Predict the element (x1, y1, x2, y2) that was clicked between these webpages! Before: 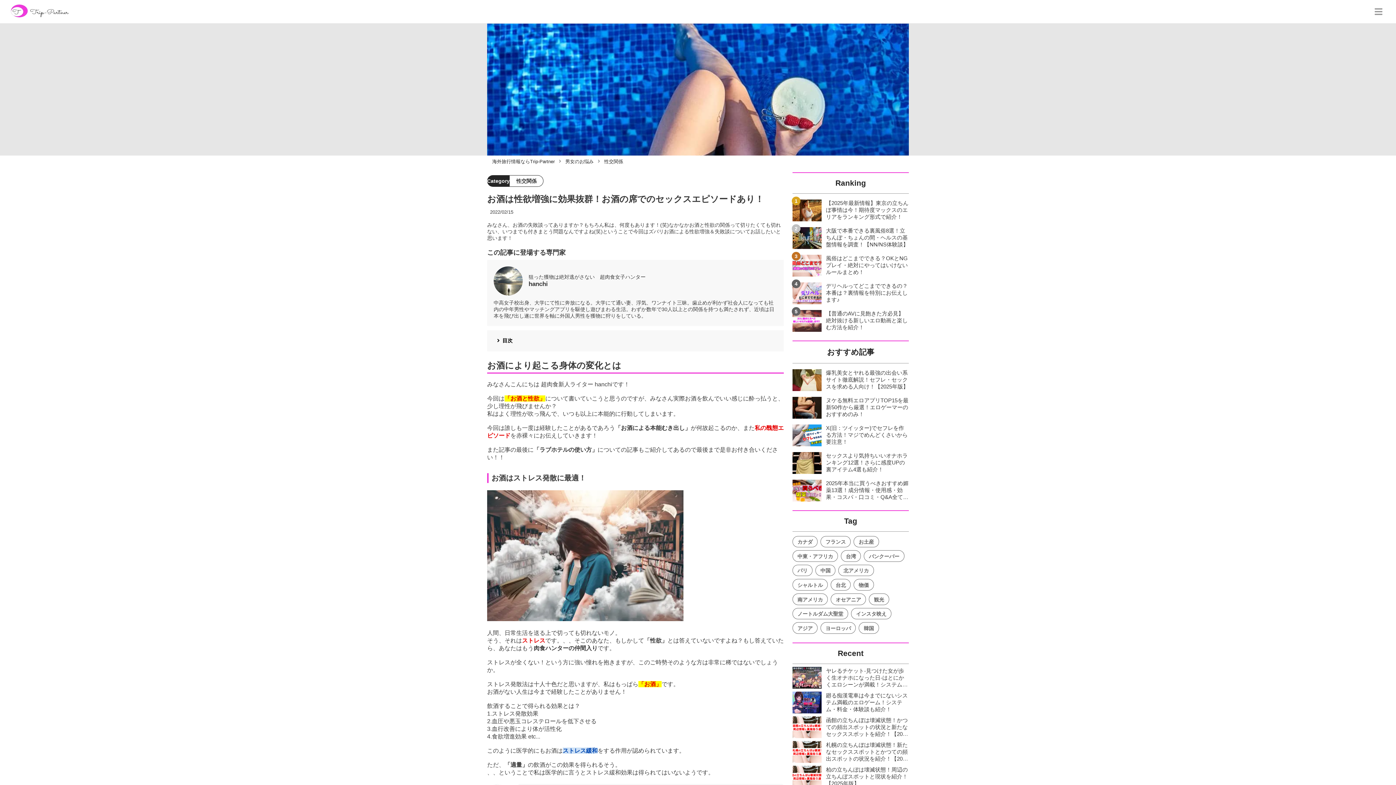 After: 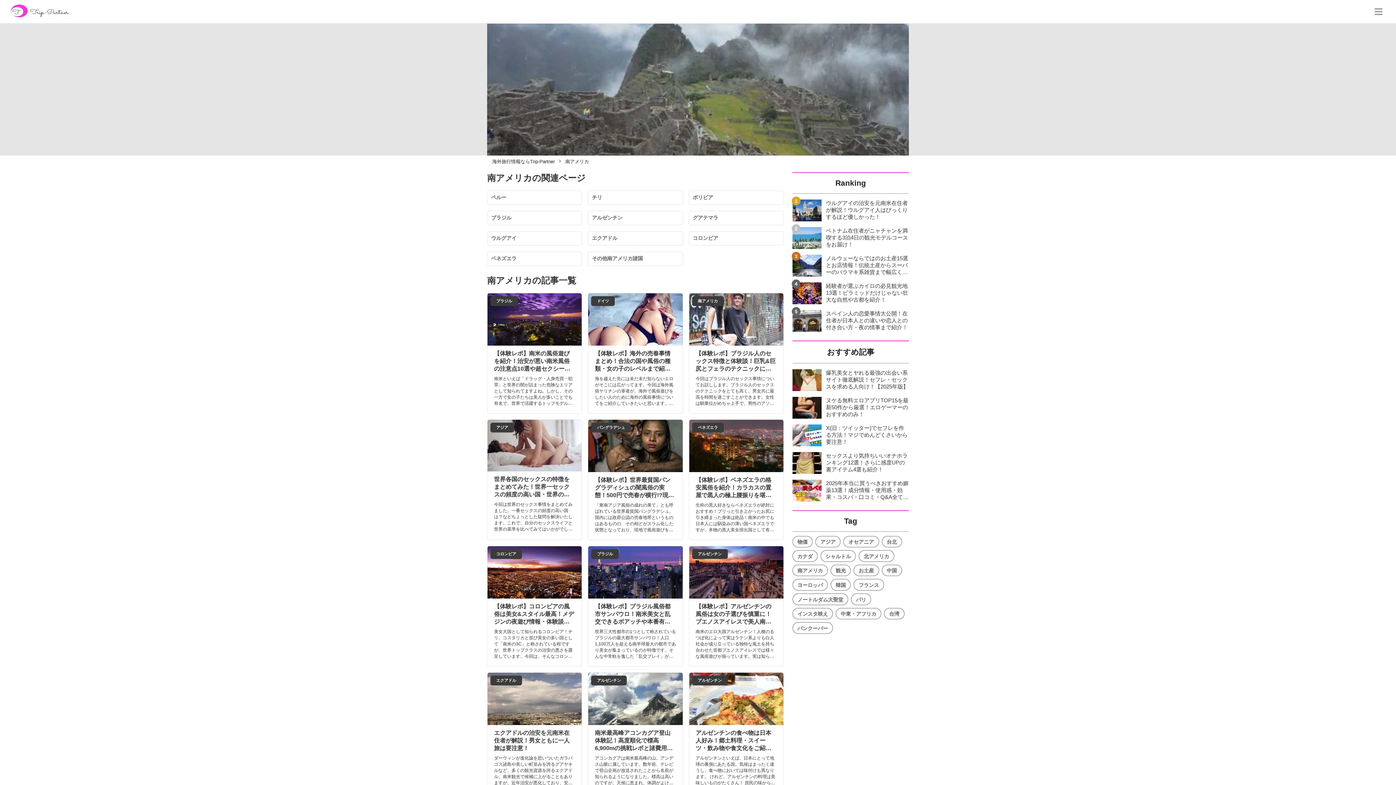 Action: bbox: (792, 593, 828, 605) label: 南アメリカ